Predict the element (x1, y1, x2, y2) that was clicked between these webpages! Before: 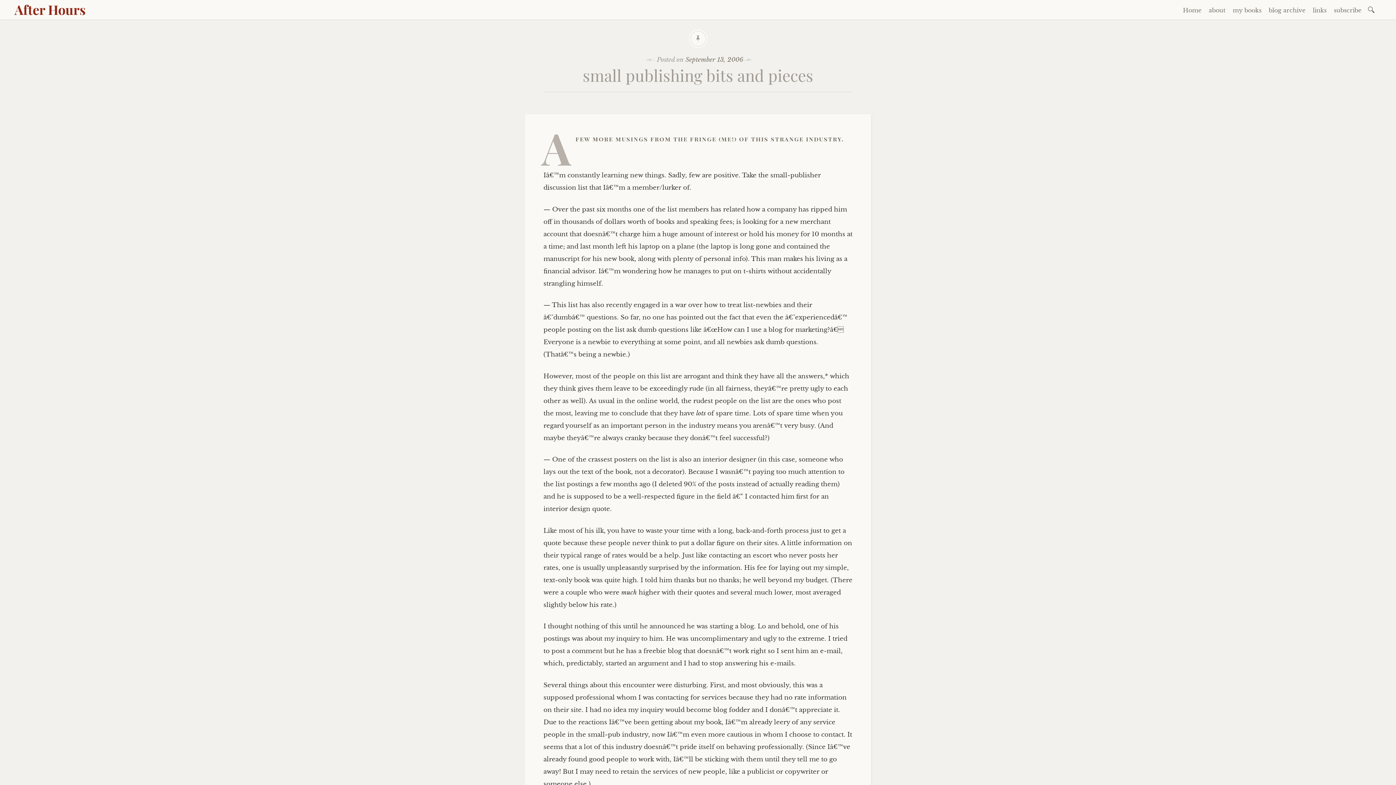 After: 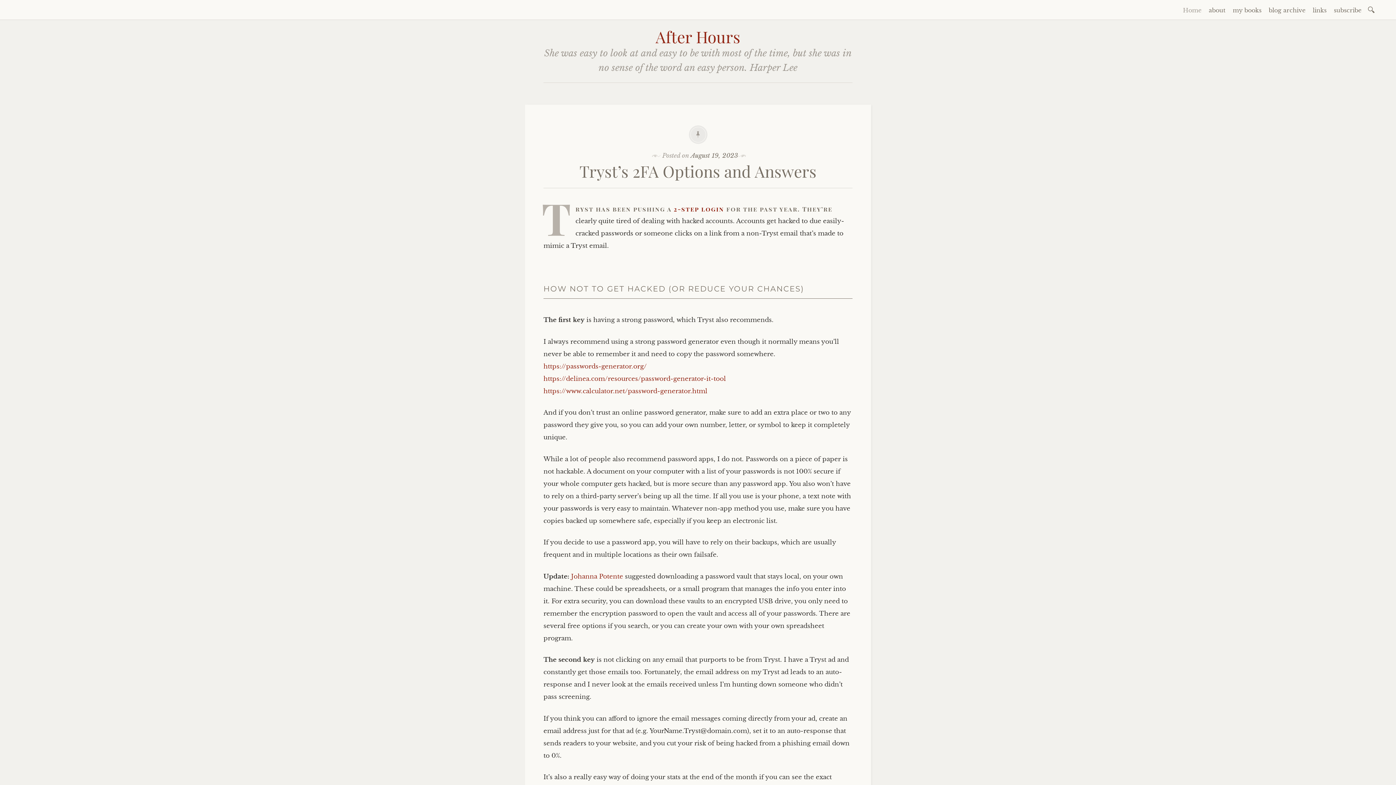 Action: bbox: (1179, 3, 1205, 16) label: Home